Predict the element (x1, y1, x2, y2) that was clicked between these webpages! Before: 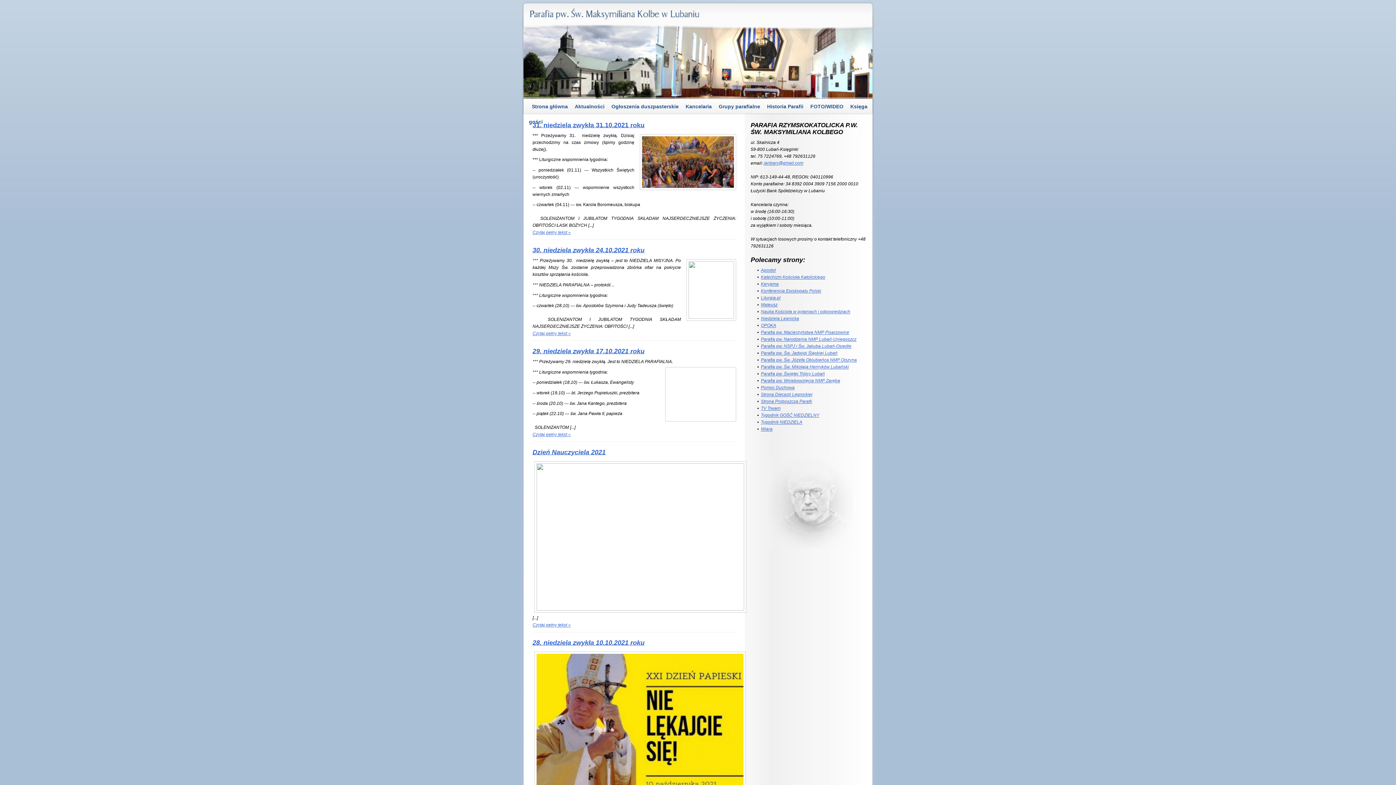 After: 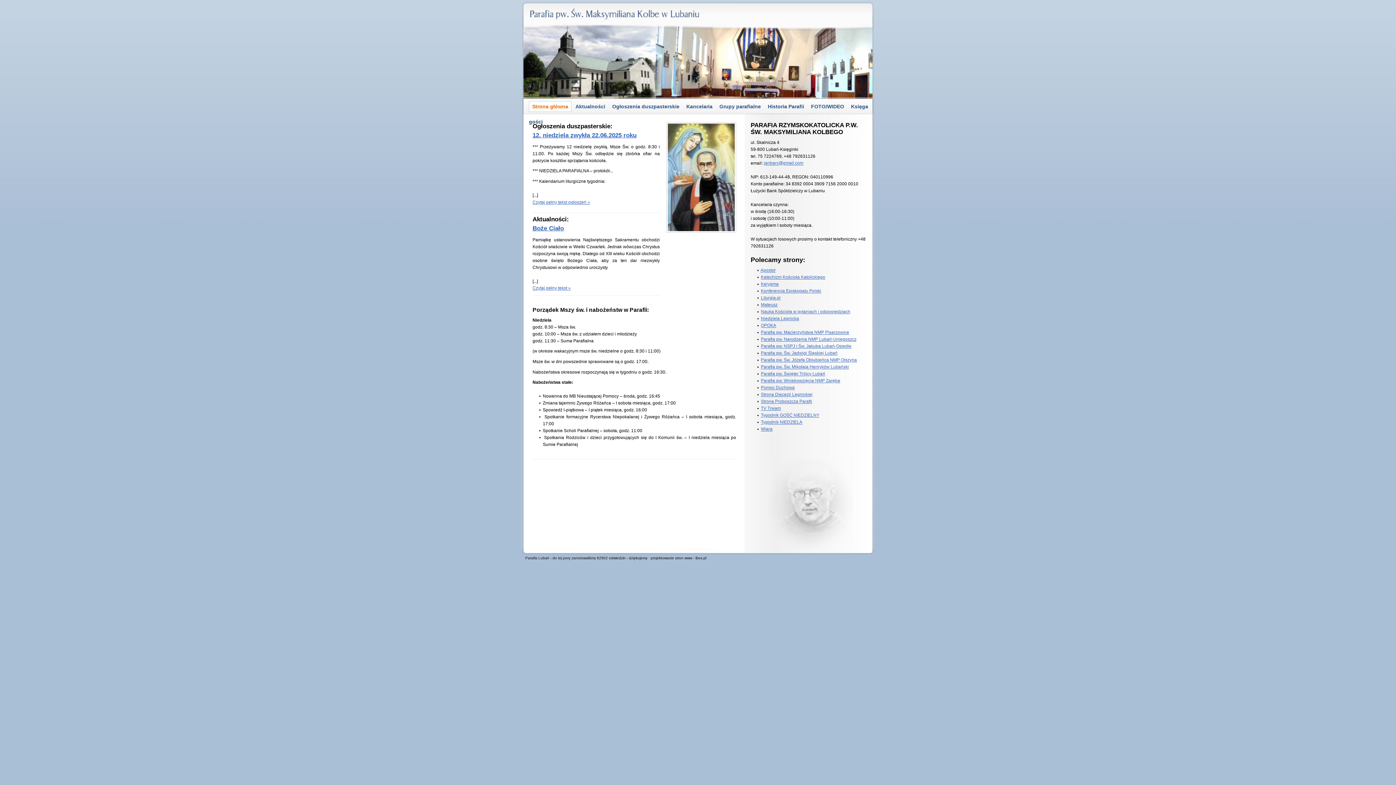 Action: bbox: (521, 0, 874, 24) label: Parafia pw. Św. Maksymiliana Kolbe w Lubaniu